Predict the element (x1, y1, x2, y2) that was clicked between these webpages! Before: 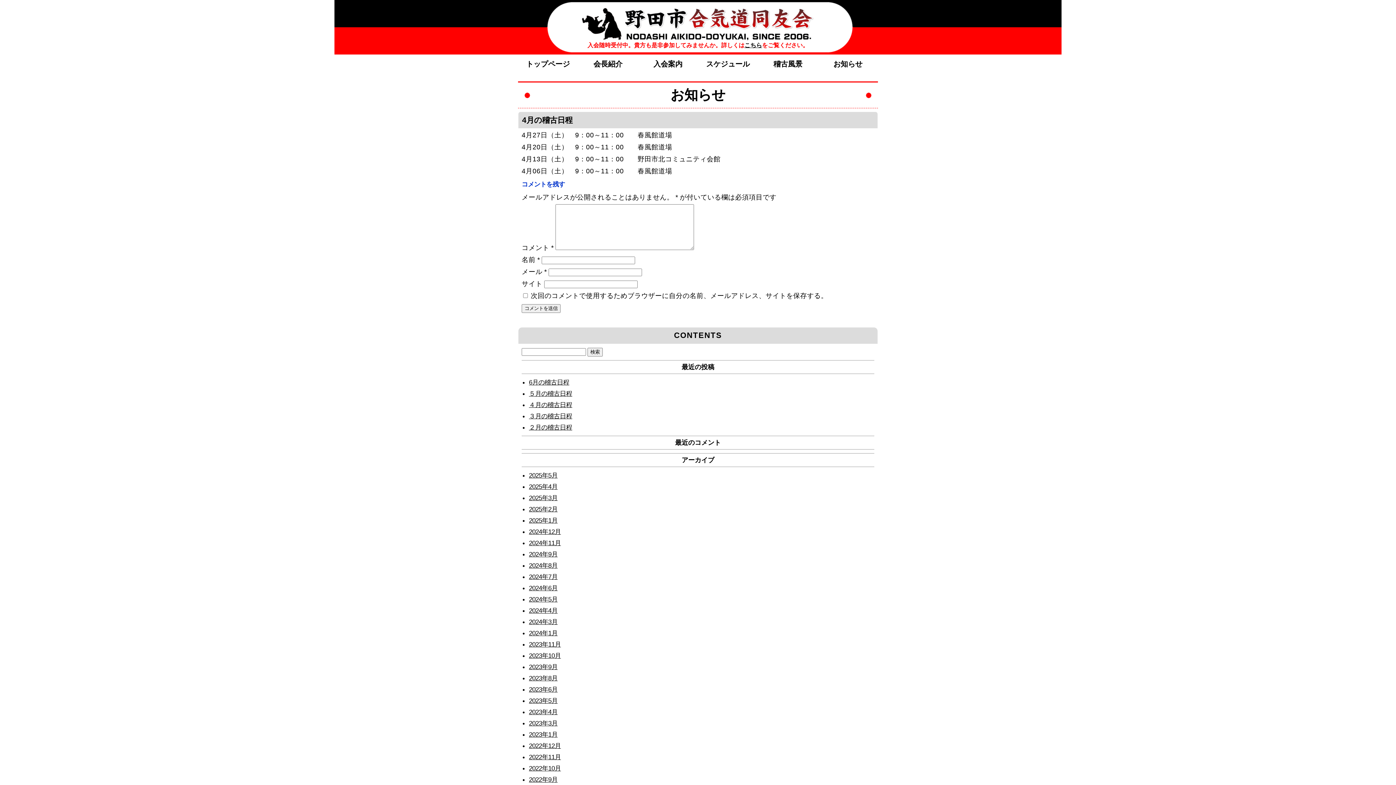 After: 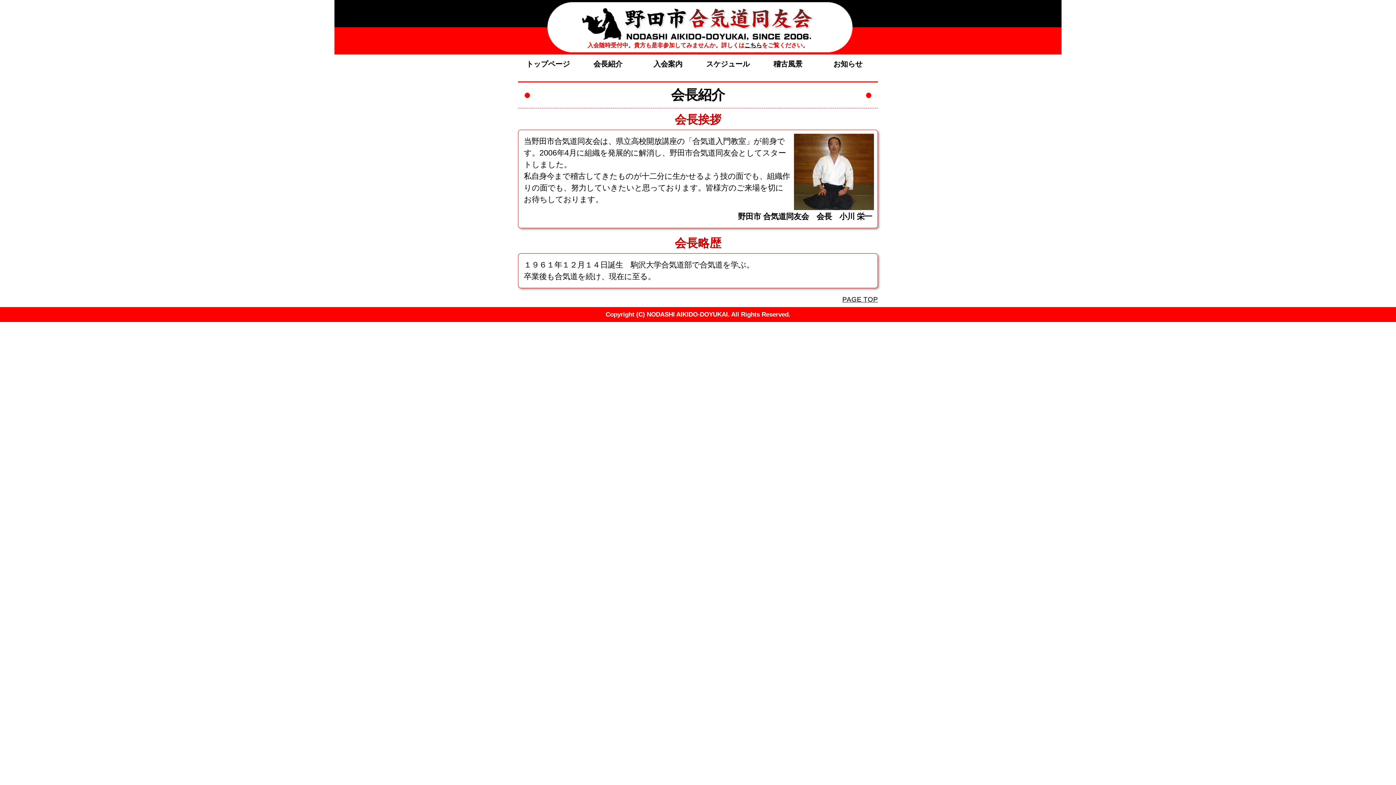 Action: label: 会長紹介 bbox: (578, 54, 638, 74)